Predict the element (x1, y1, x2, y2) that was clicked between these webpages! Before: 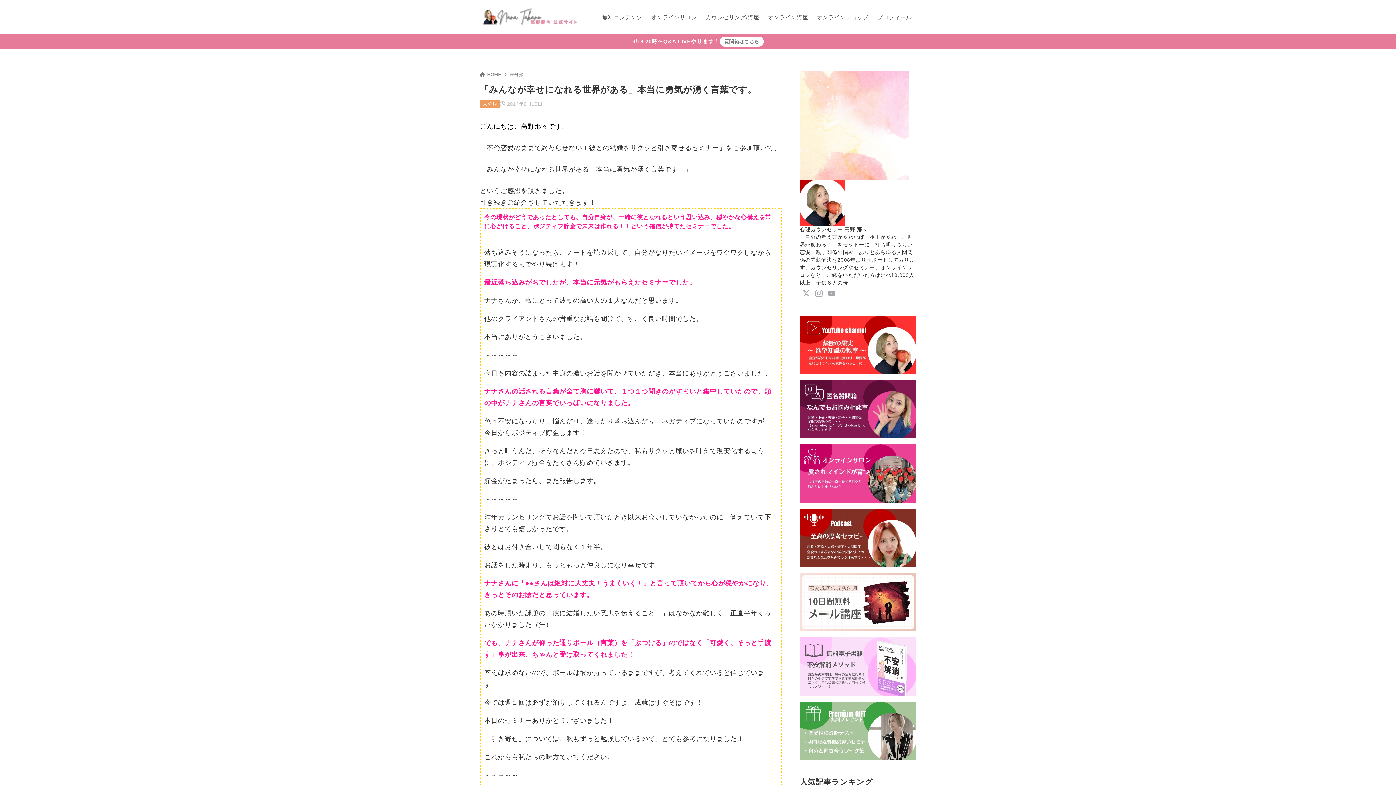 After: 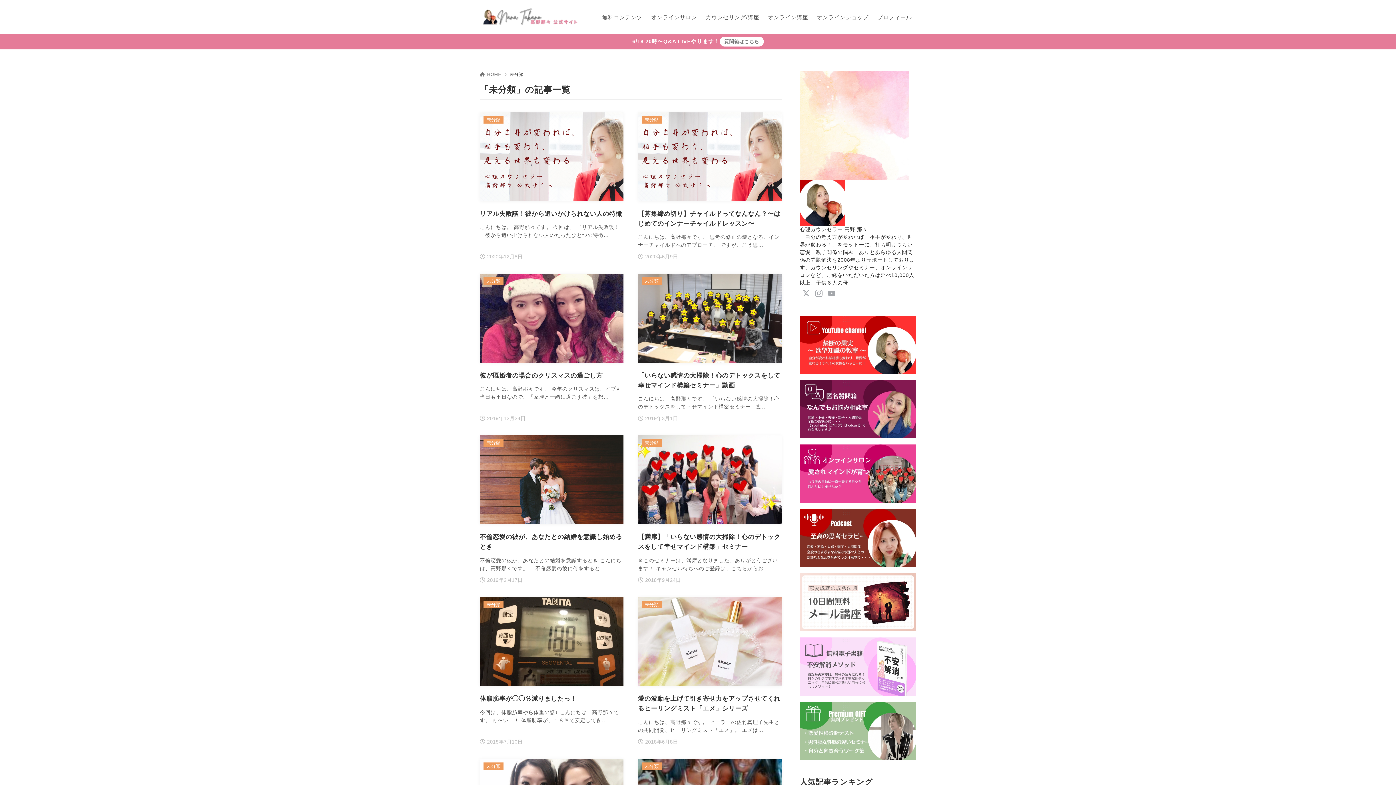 Action: bbox: (509, 72, 523, 77) label: 未分類